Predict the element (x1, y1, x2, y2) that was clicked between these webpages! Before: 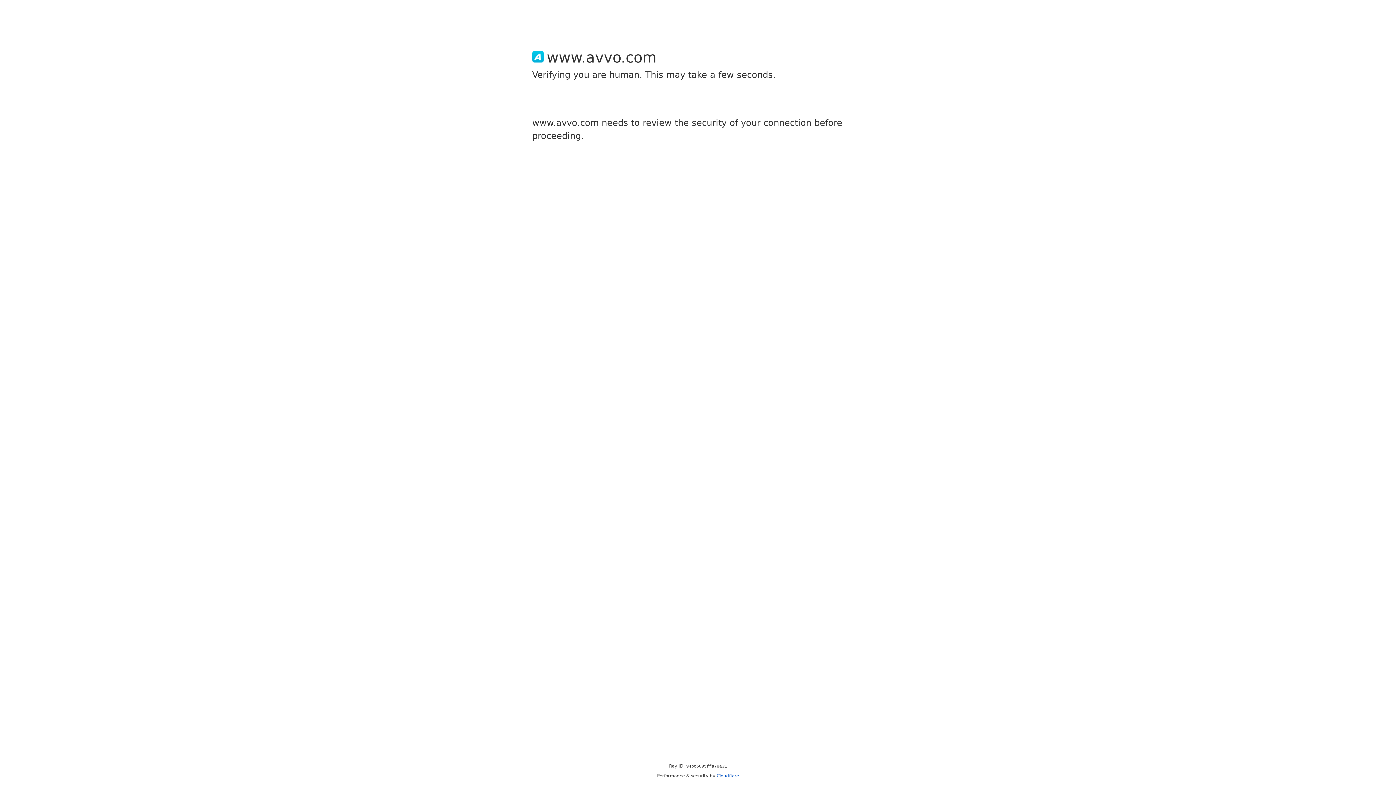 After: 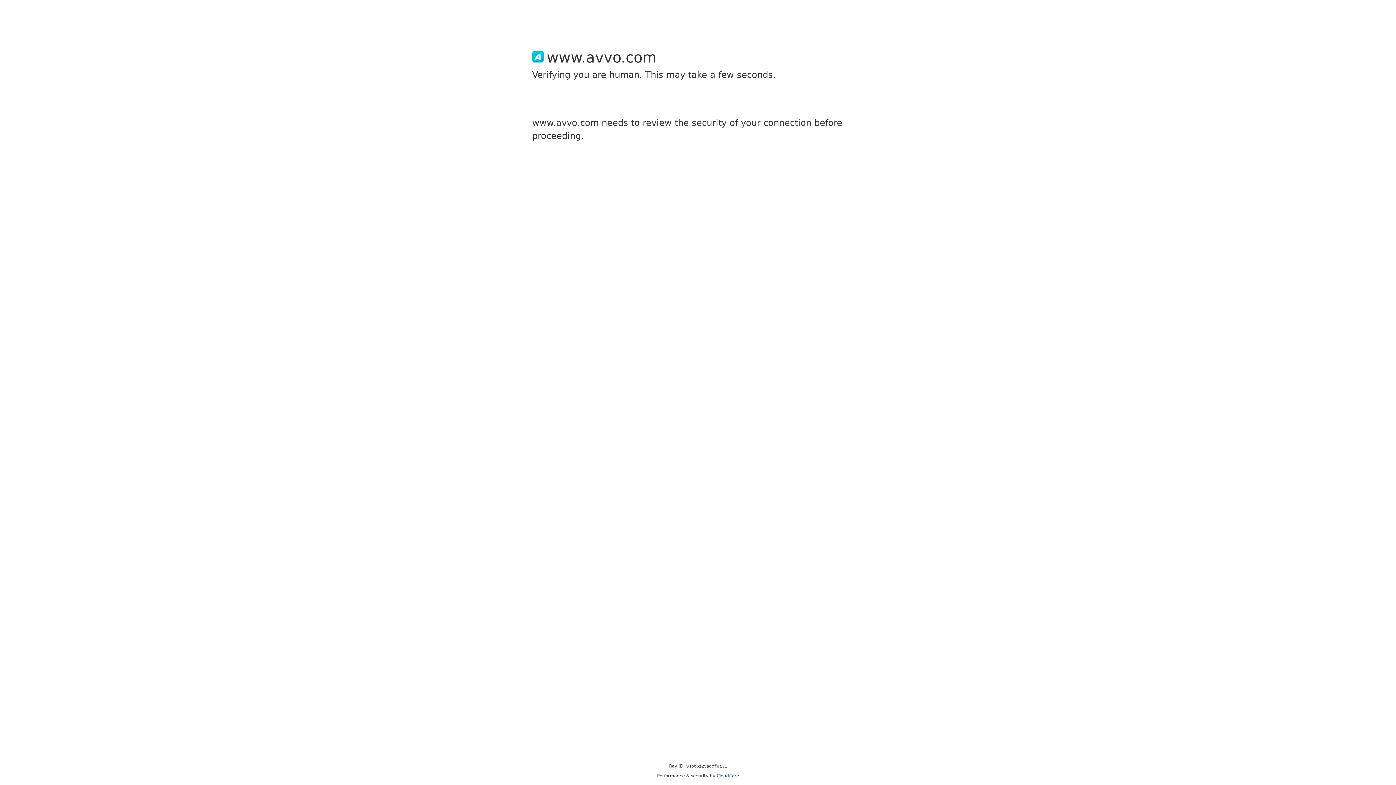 Action: bbox: (716, 773, 739, 778) label: Cloudflare